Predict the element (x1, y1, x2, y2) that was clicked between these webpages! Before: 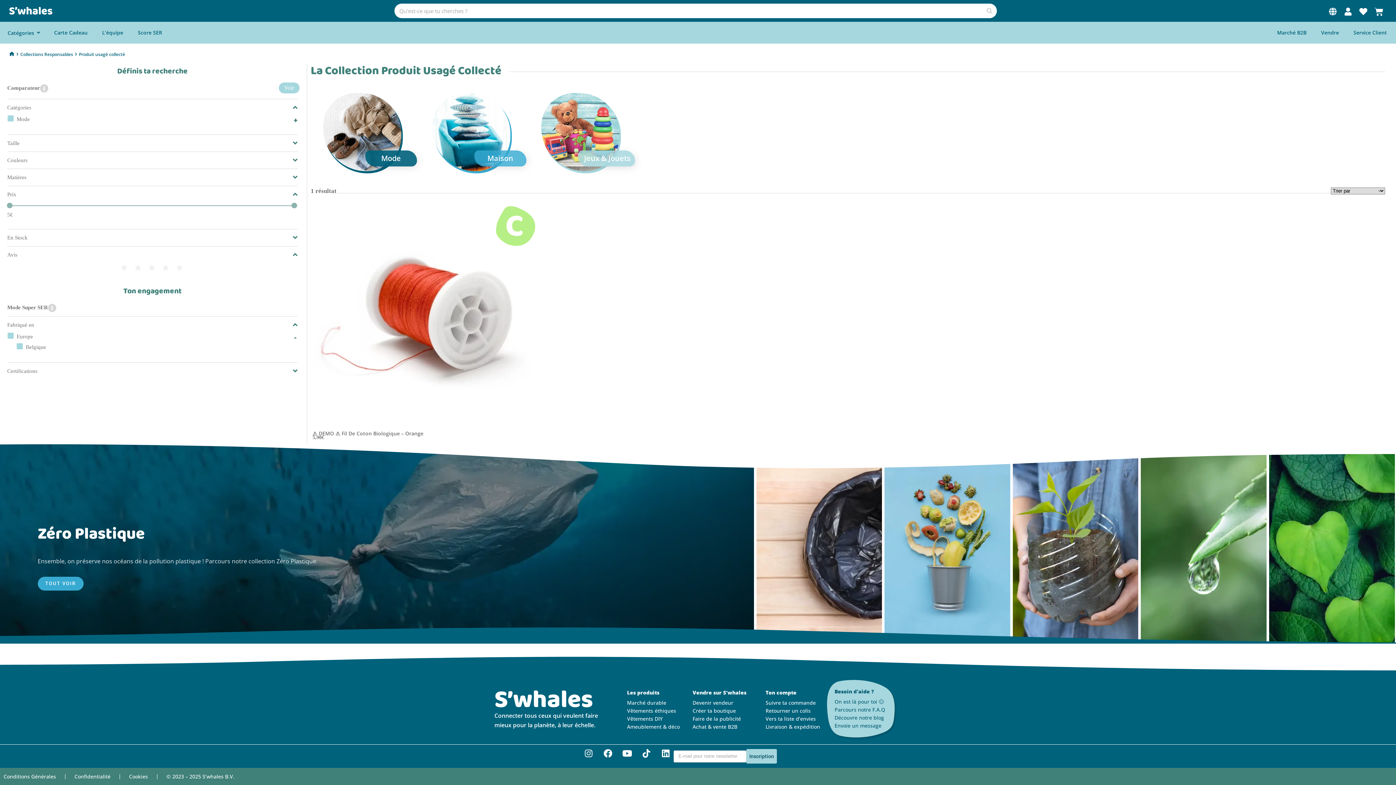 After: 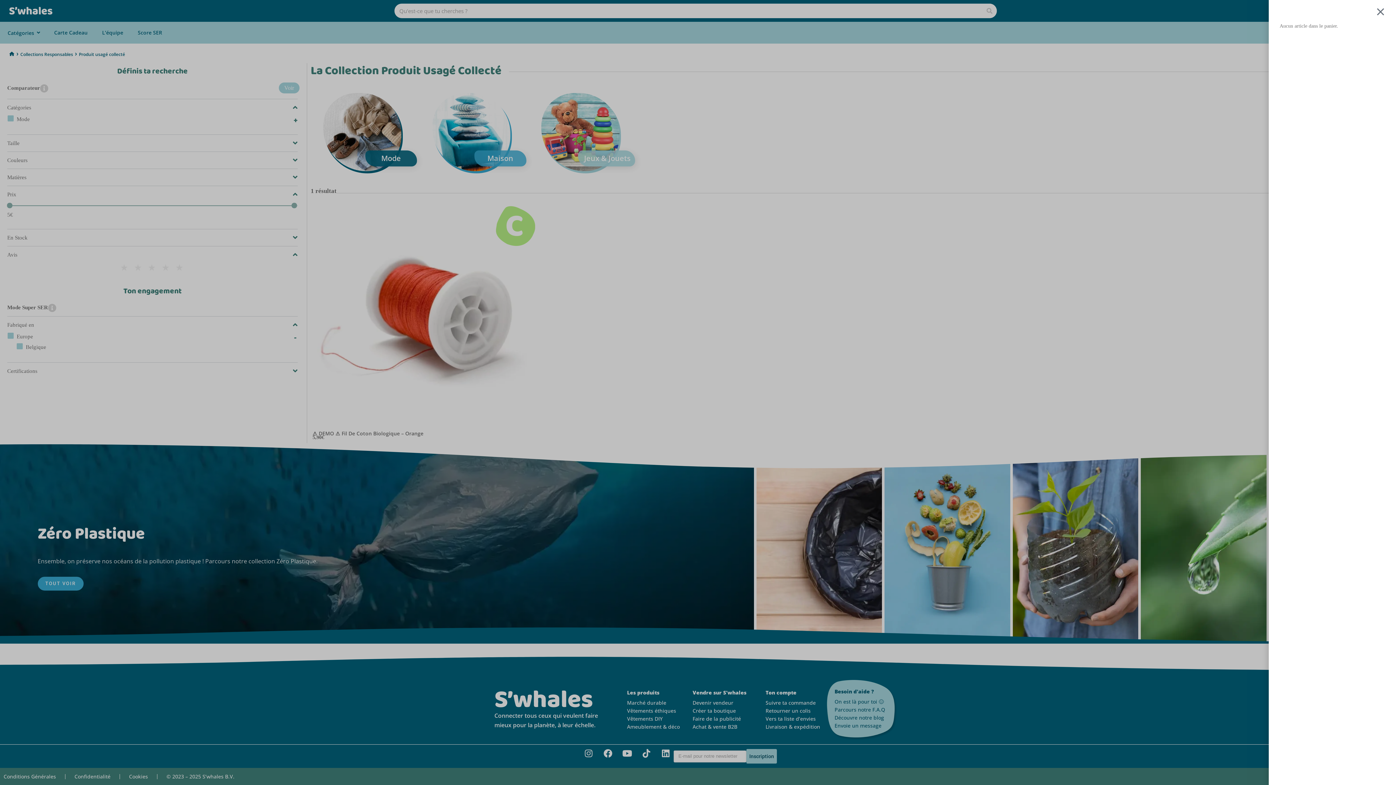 Action: label: Panier bbox: (1374, 7, 1383, 16)